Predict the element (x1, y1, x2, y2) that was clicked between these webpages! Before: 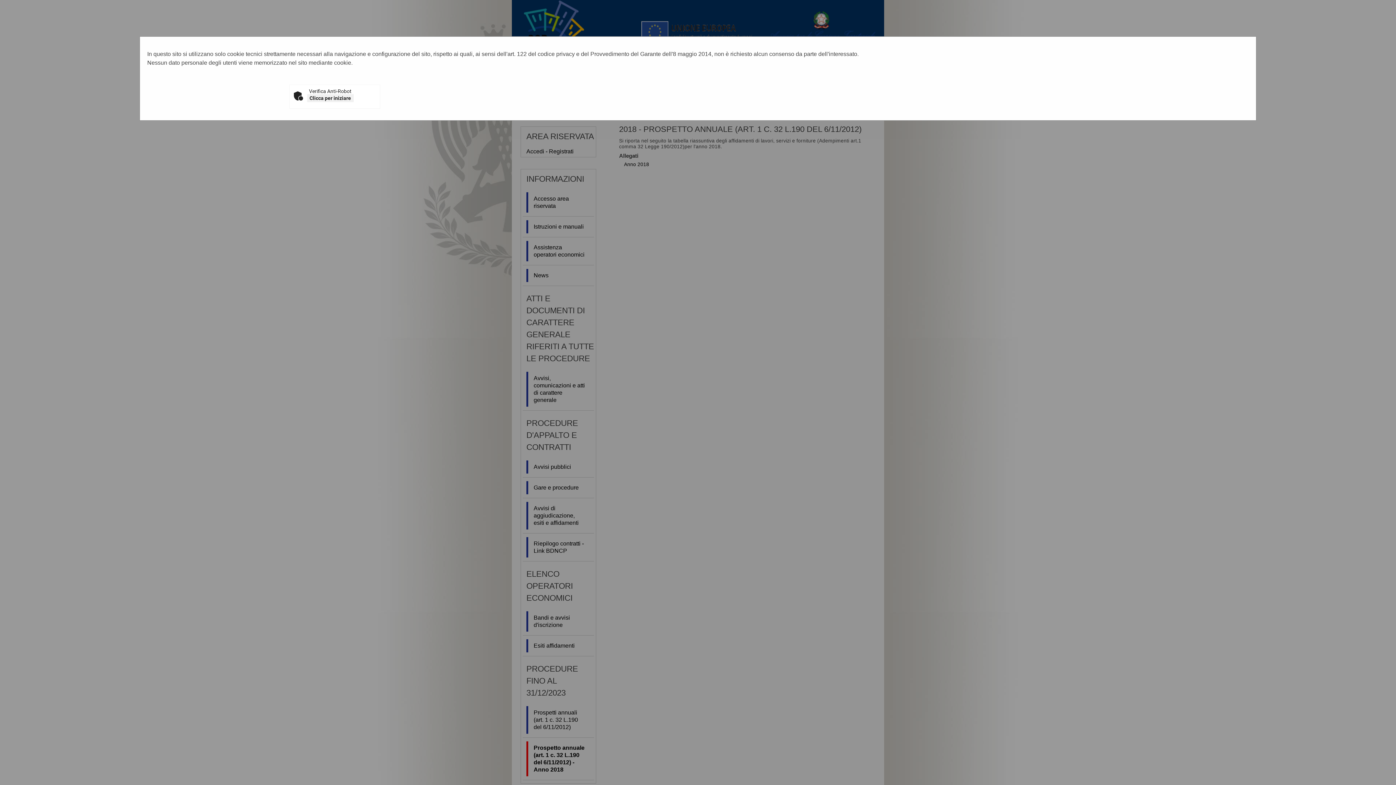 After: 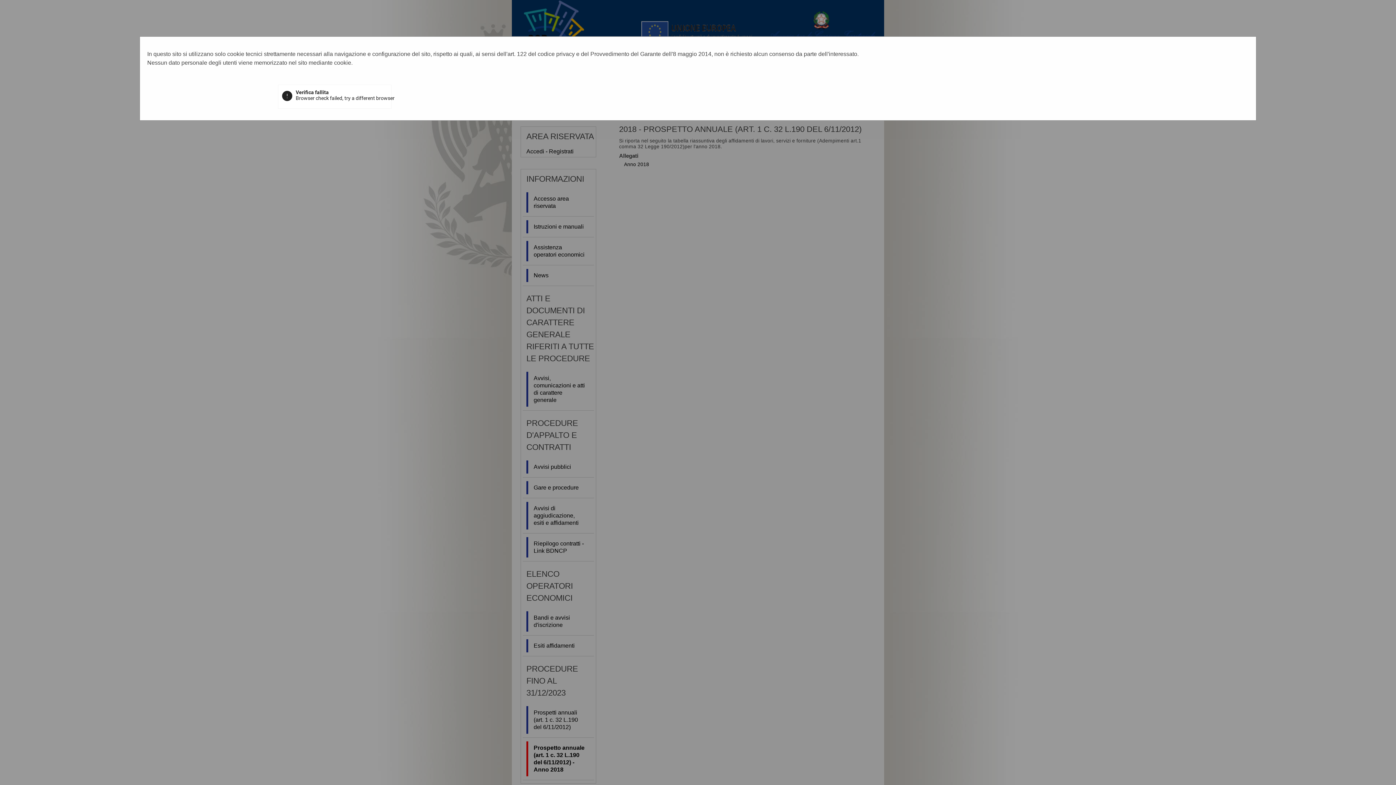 Action: label: Clicca per iniziare bbox: (307, 94, 353, 102)